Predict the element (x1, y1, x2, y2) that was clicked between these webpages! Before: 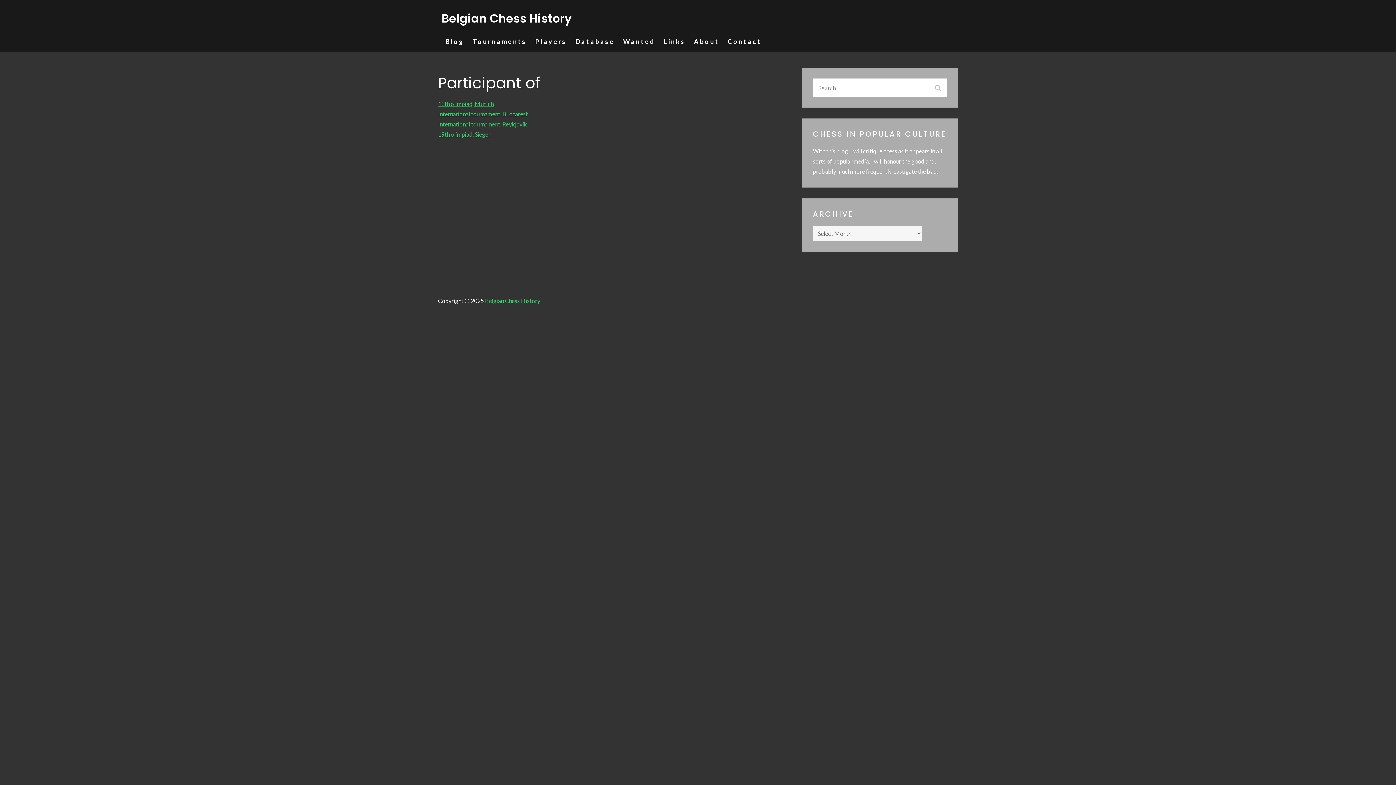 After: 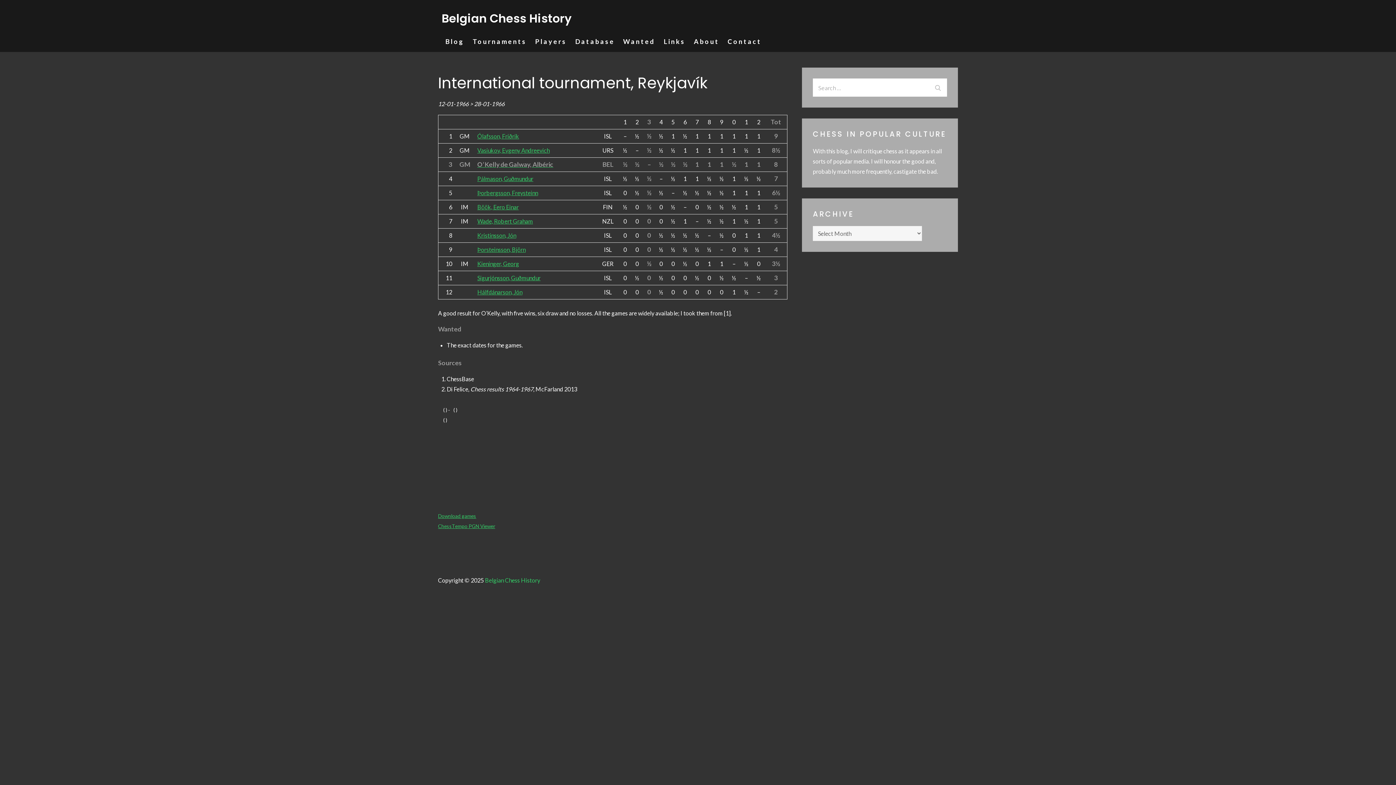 Action: bbox: (438, 120, 527, 127) label: International tournament, Reykjavík